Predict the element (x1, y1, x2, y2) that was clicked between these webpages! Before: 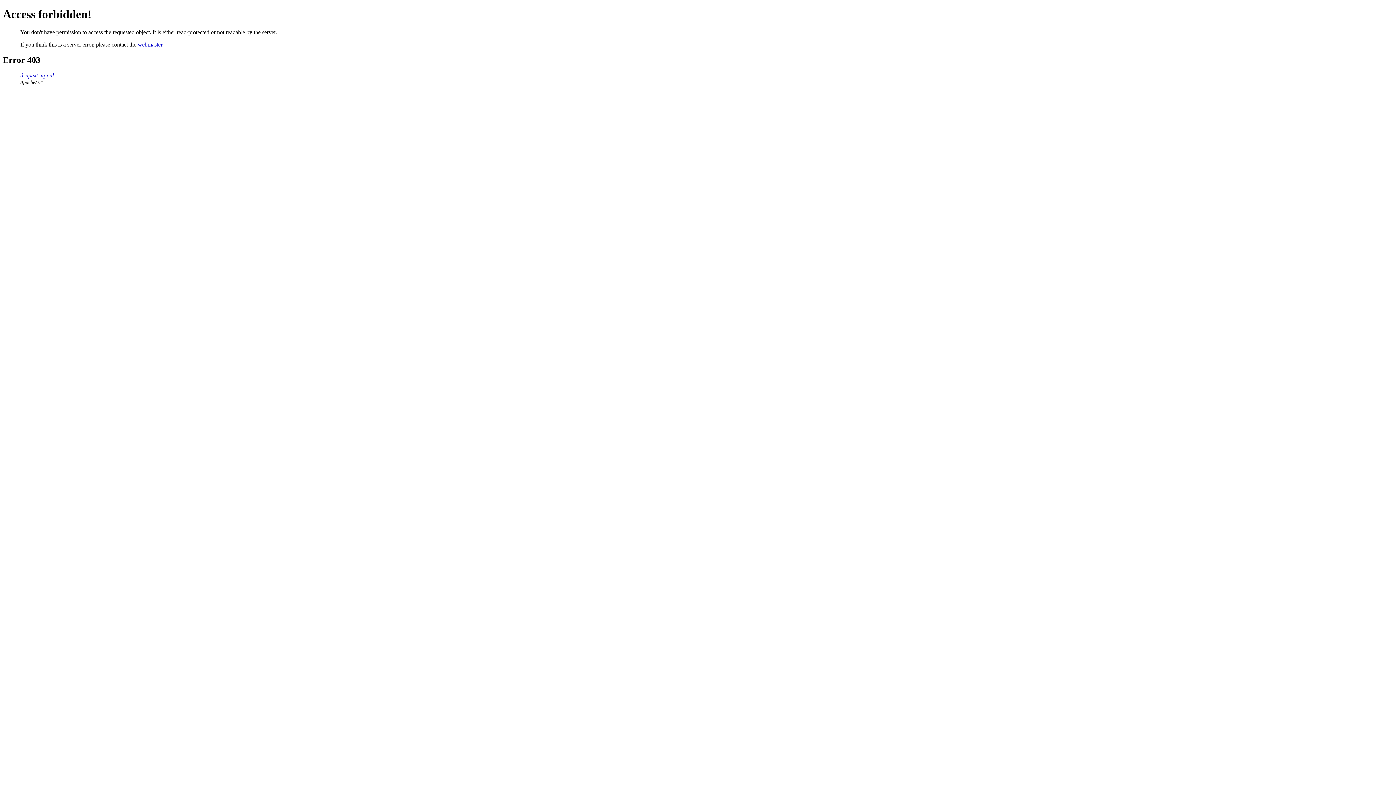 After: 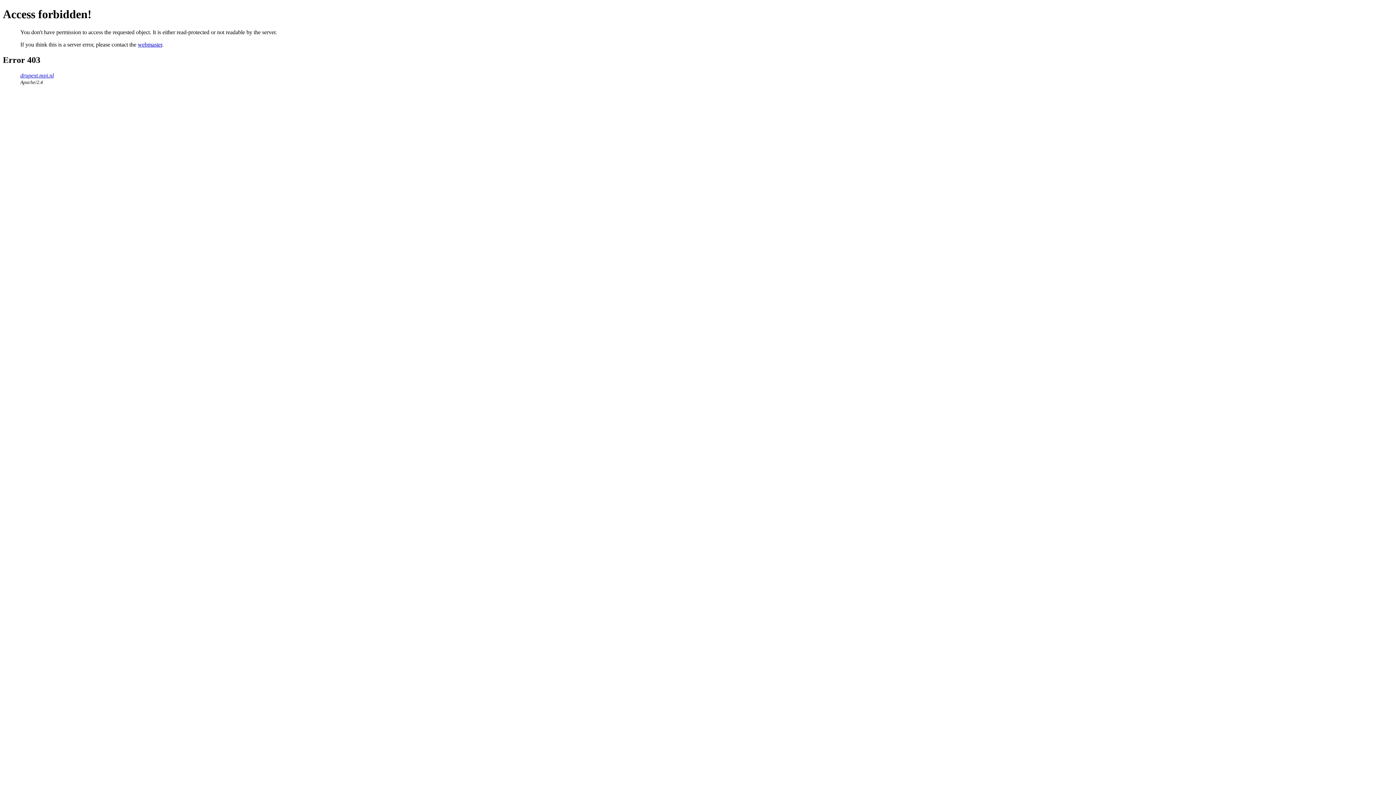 Action: label: webmaster bbox: (137, 41, 162, 47)